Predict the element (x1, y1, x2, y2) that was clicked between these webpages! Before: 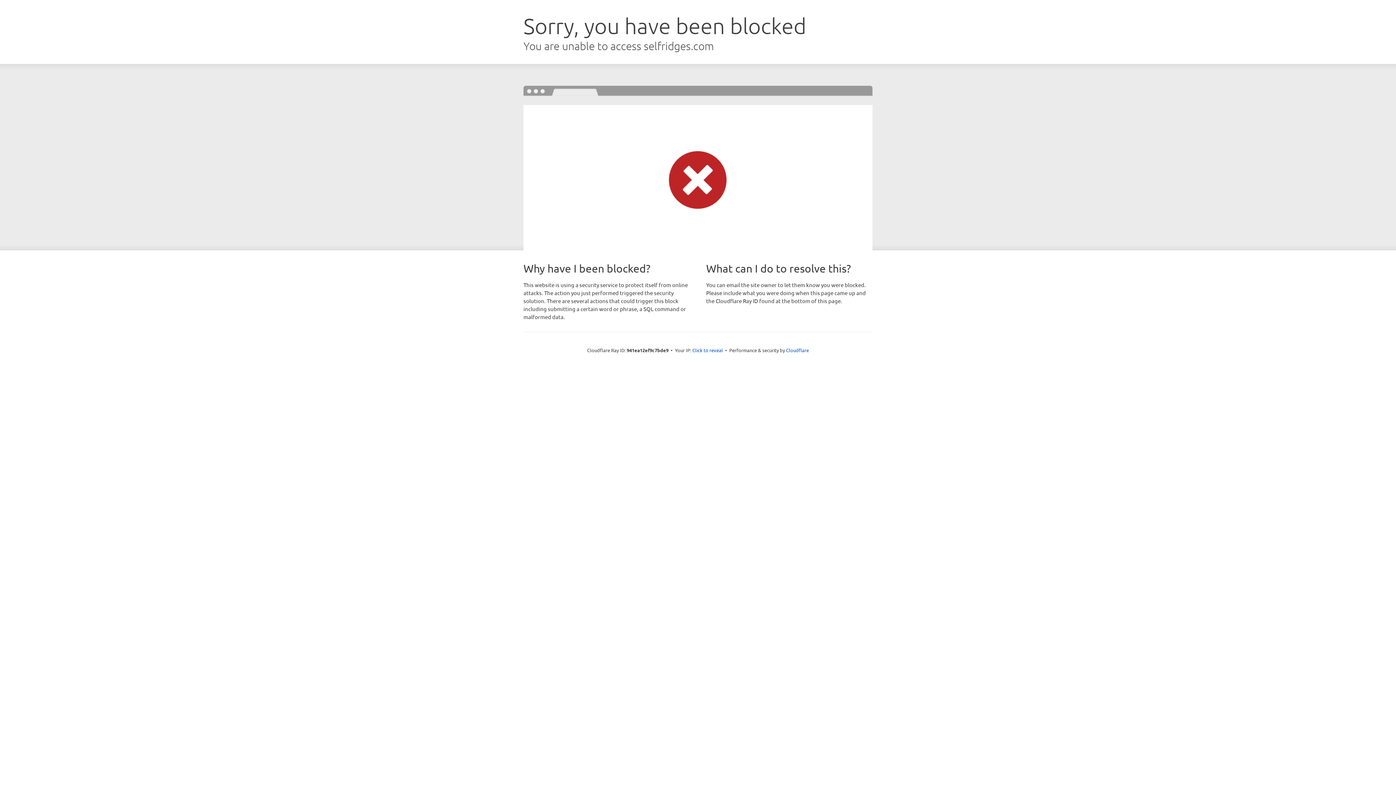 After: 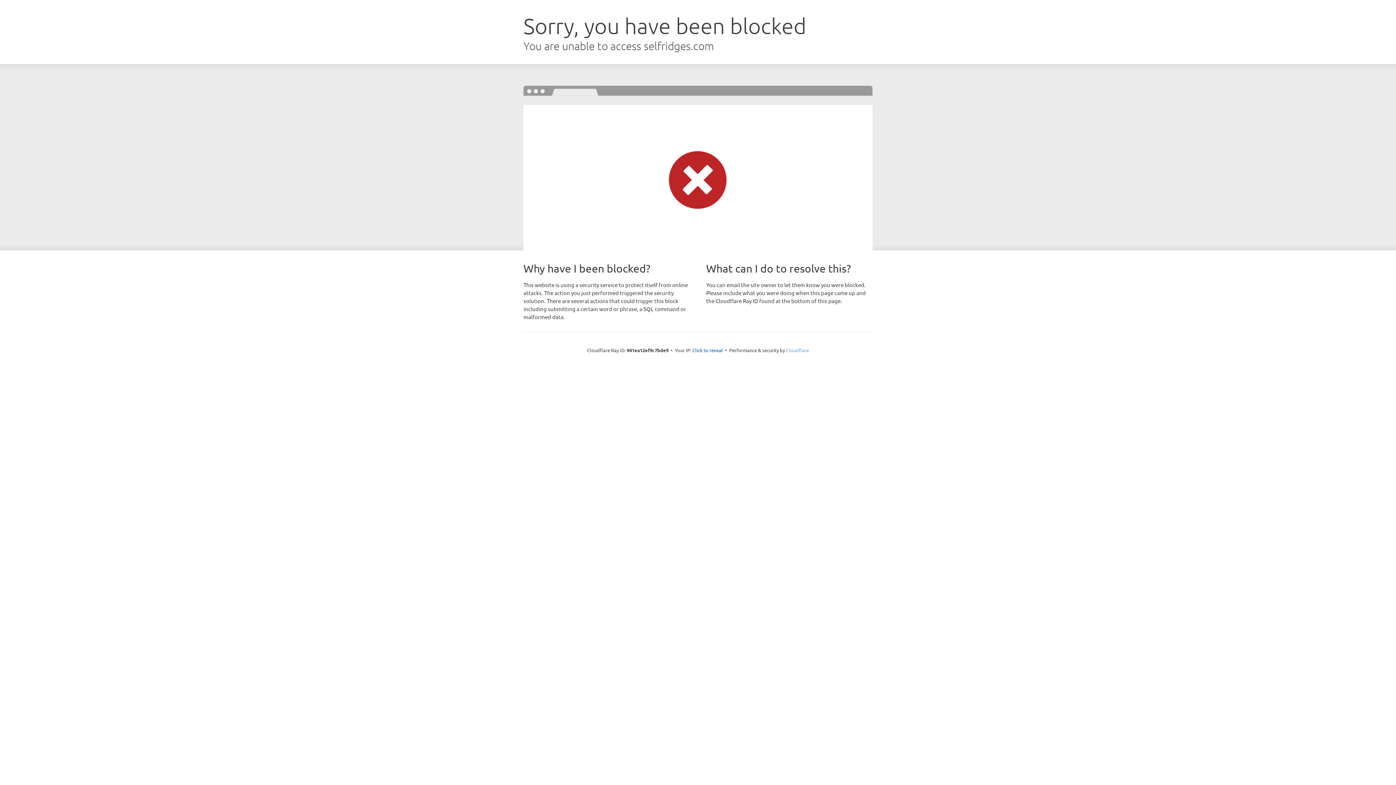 Action: label: Cloudflare bbox: (786, 347, 809, 353)